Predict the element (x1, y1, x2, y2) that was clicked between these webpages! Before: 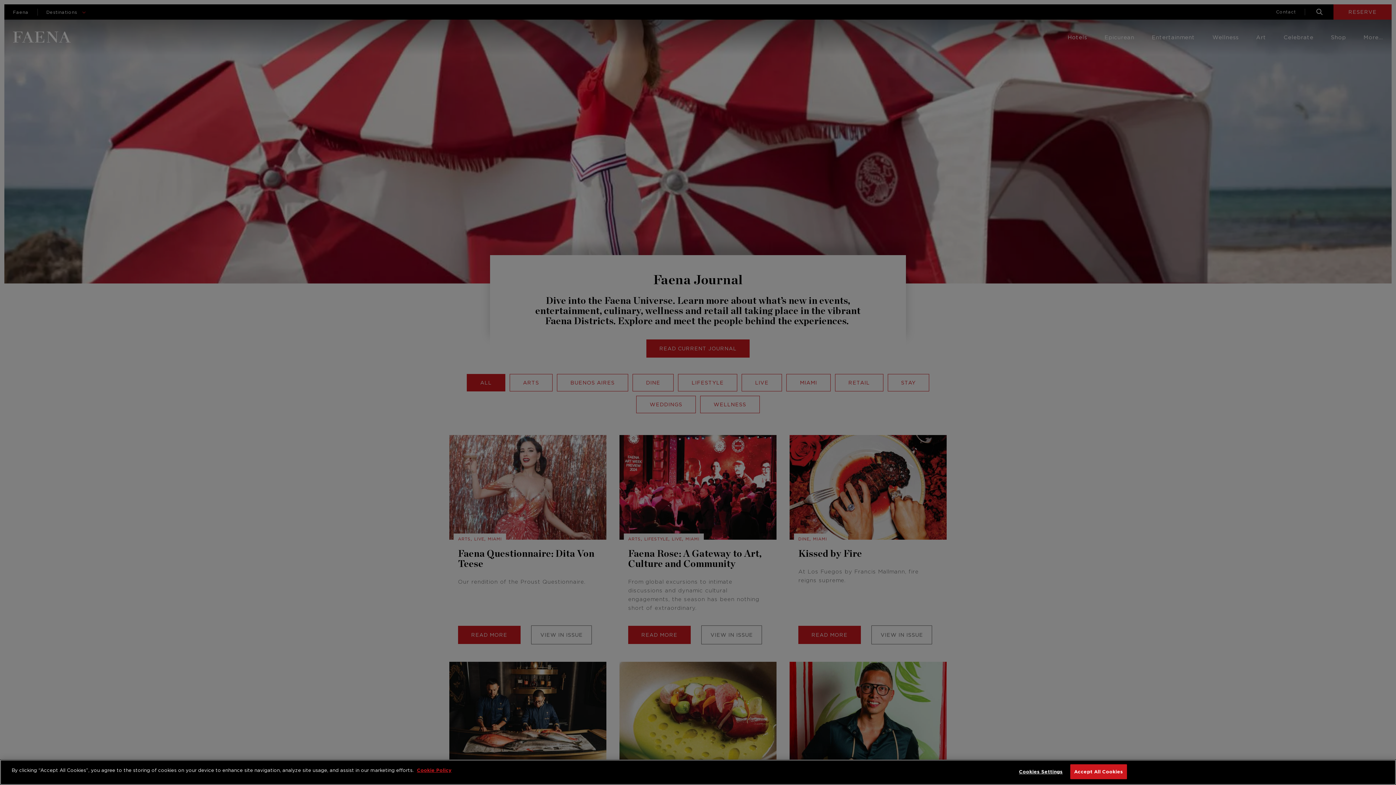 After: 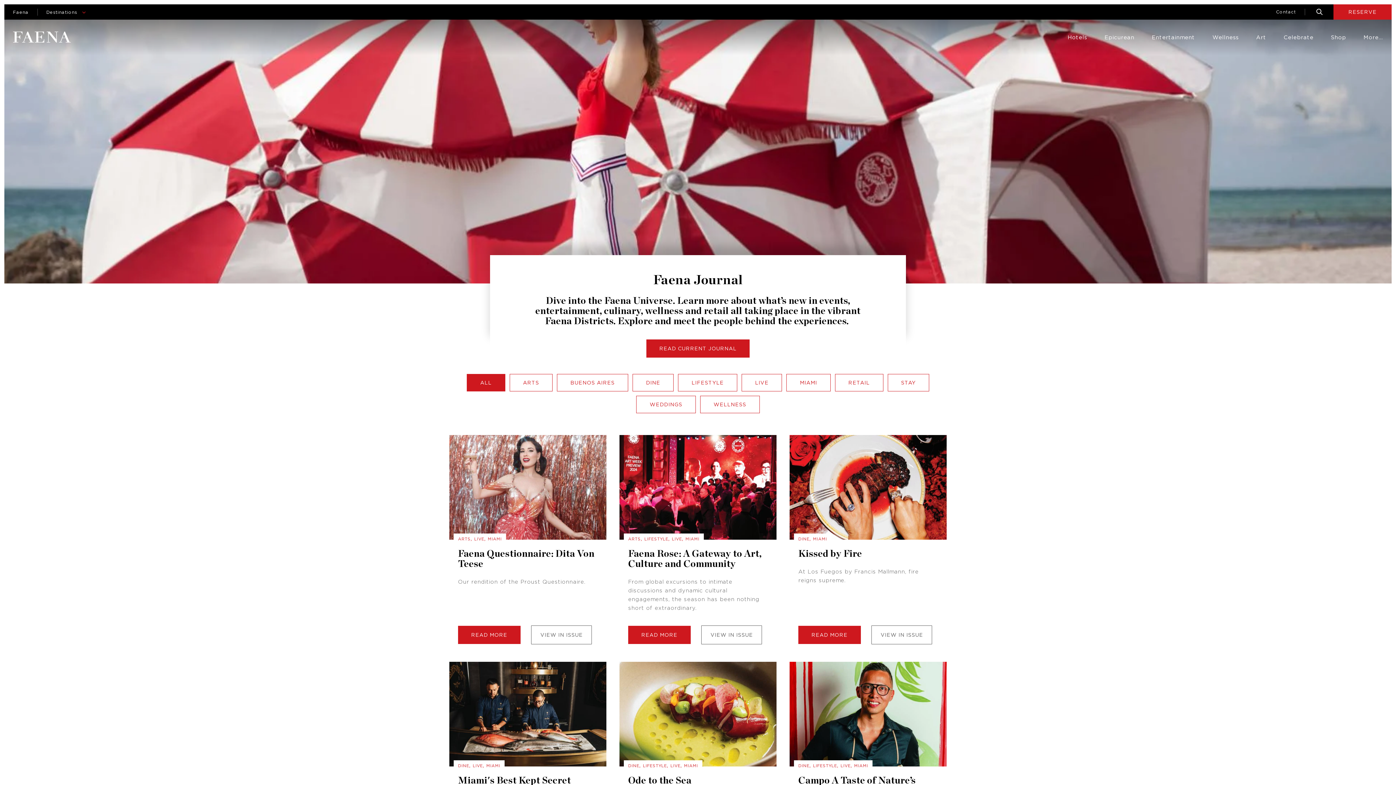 Action: bbox: (1073, 764, 1124, 779) label: Accept All Cookies